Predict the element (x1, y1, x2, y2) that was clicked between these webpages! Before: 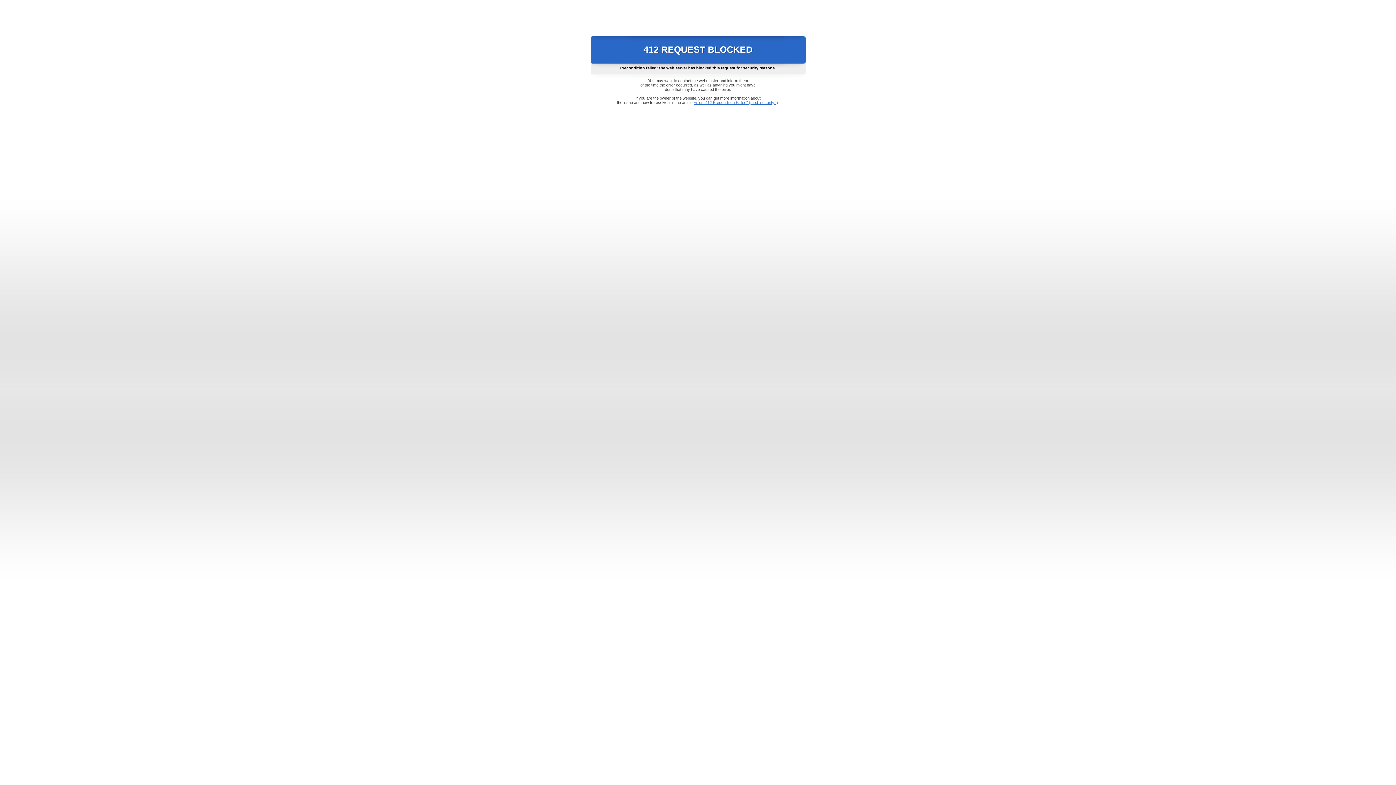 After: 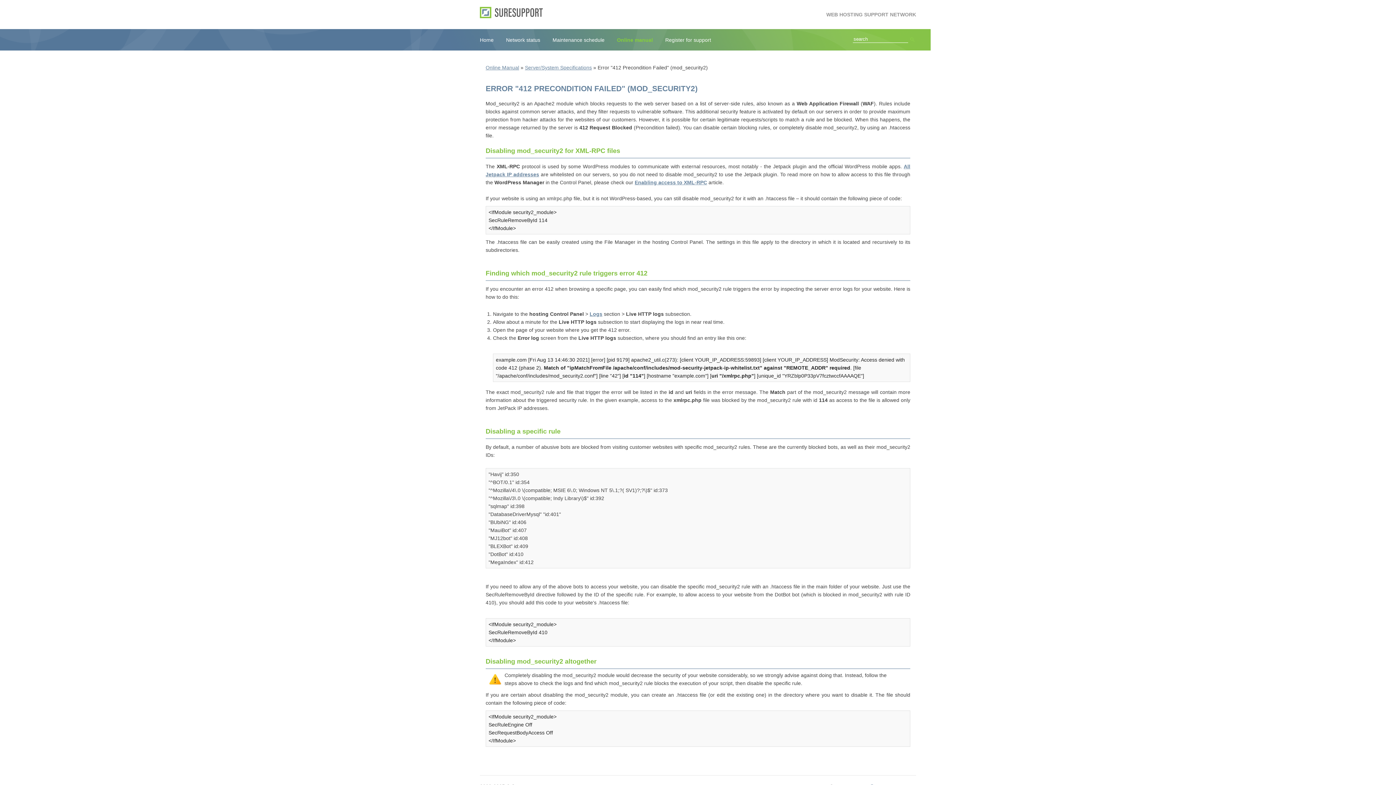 Action: bbox: (693, 100, 778, 104) label: Error "412 Precondition Failed" (mod_security2)